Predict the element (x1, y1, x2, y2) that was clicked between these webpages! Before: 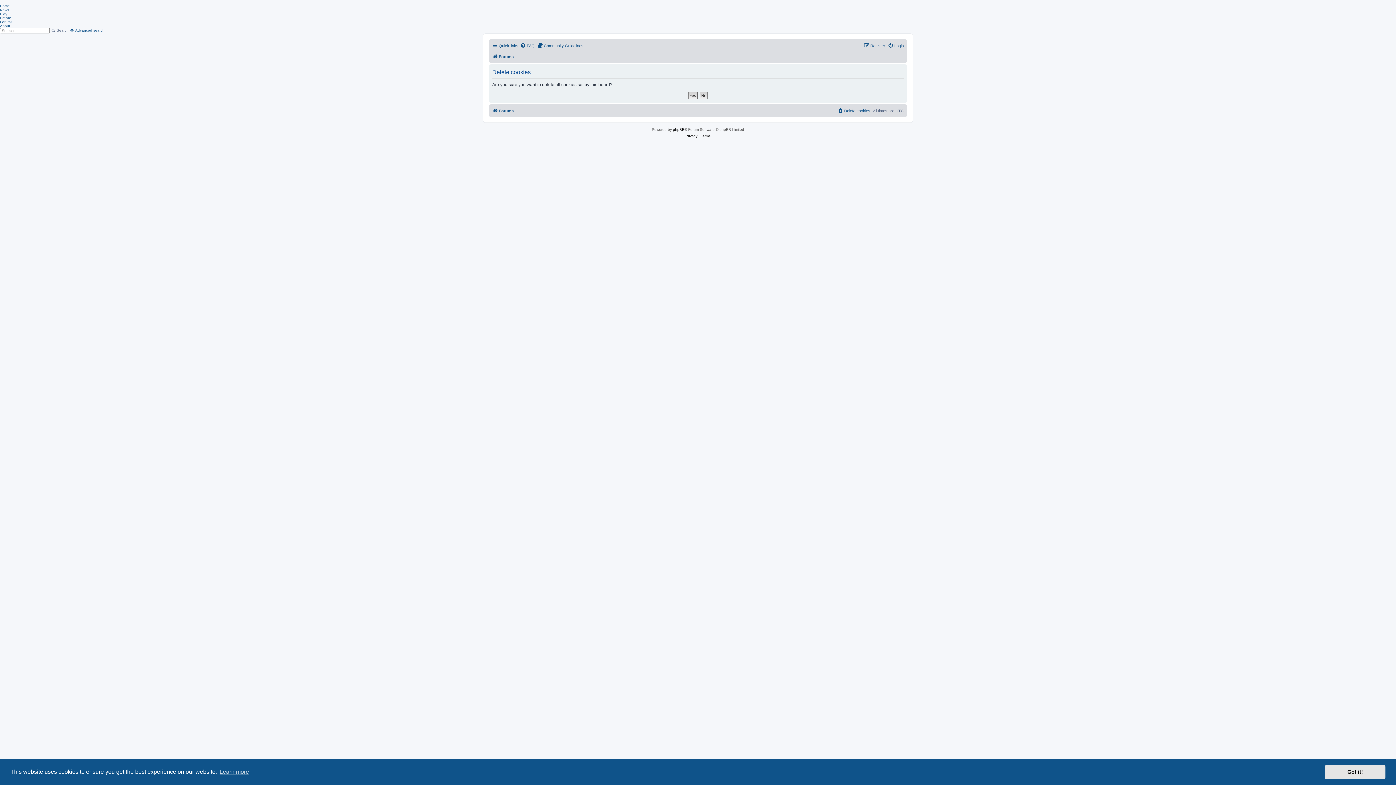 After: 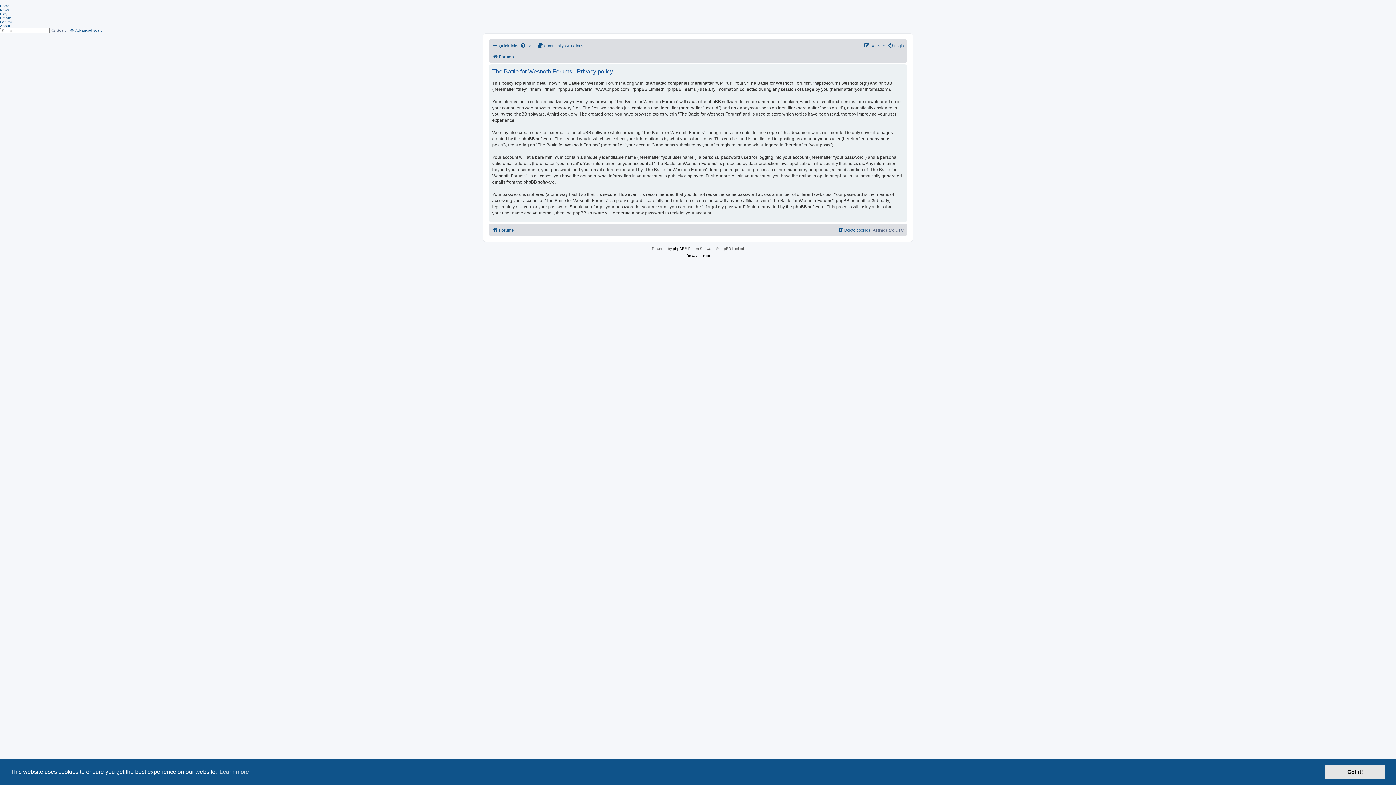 Action: bbox: (685, 133, 697, 139) label: Privacy